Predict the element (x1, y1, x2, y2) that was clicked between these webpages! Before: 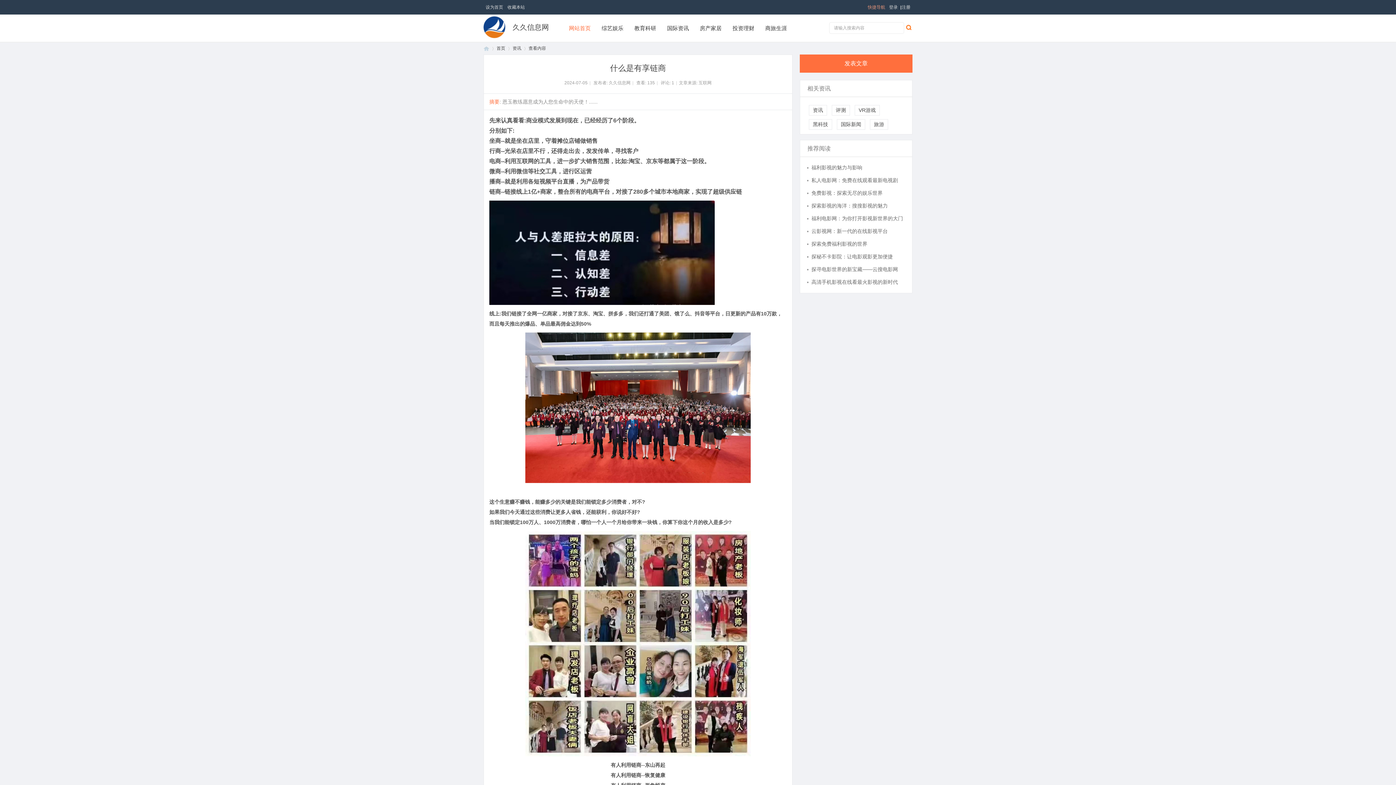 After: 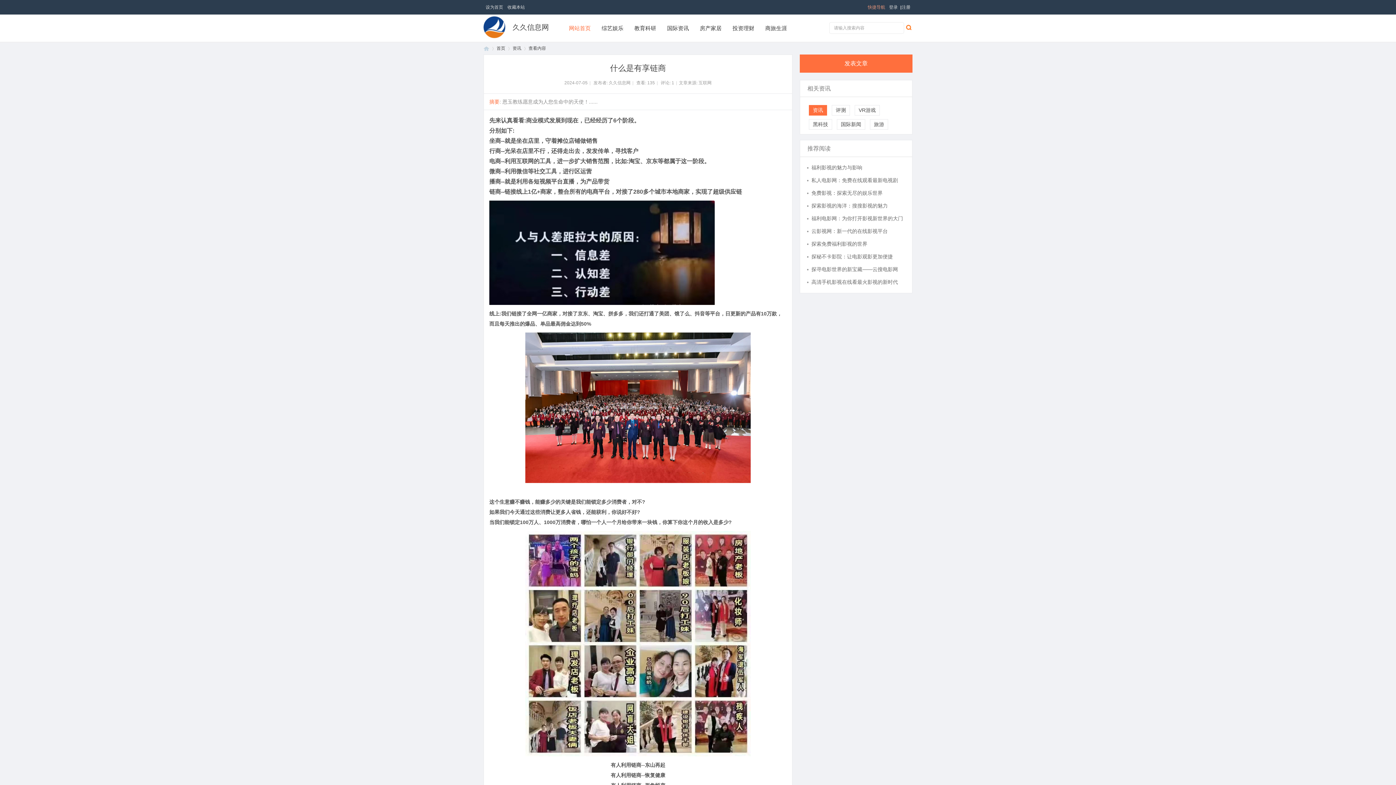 Action: label: 资讯 bbox: (809, 105, 827, 115)